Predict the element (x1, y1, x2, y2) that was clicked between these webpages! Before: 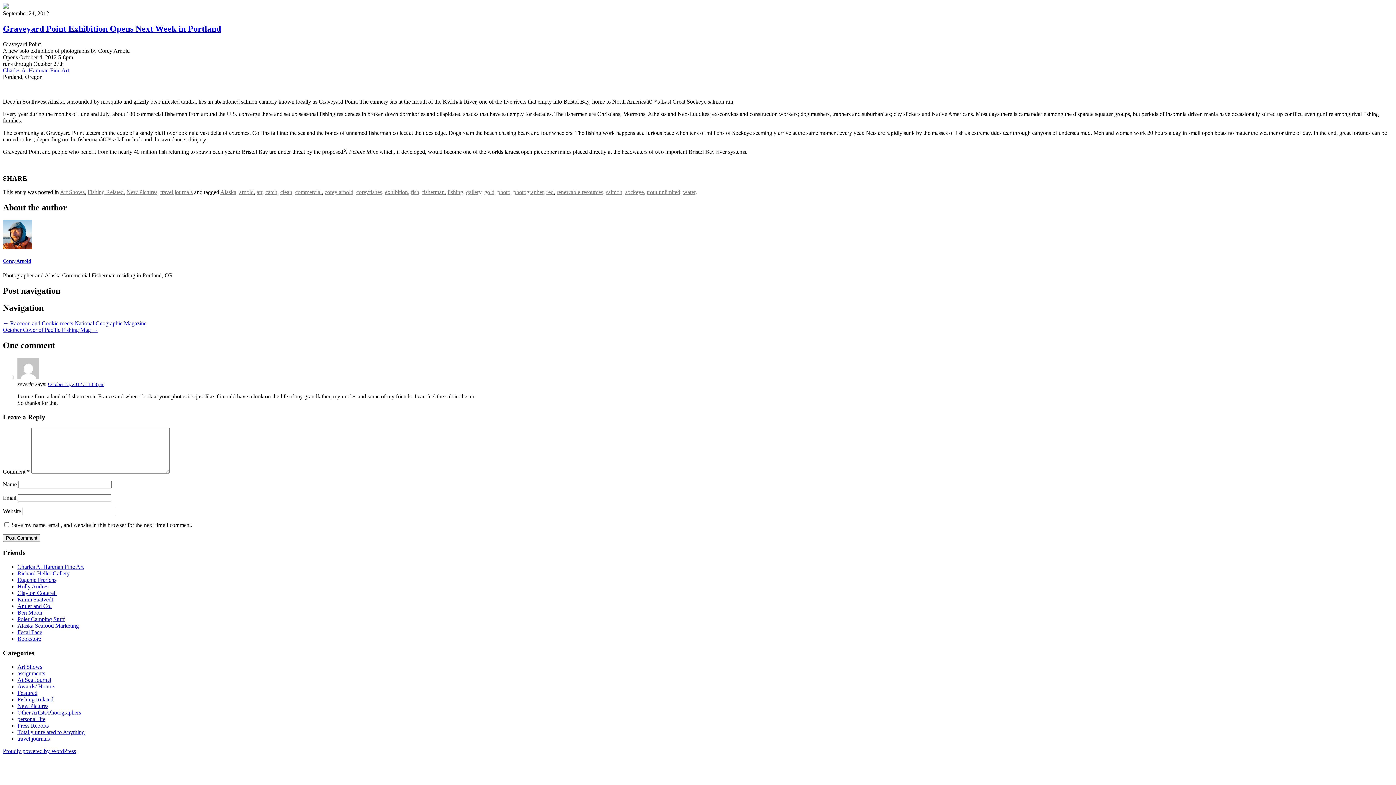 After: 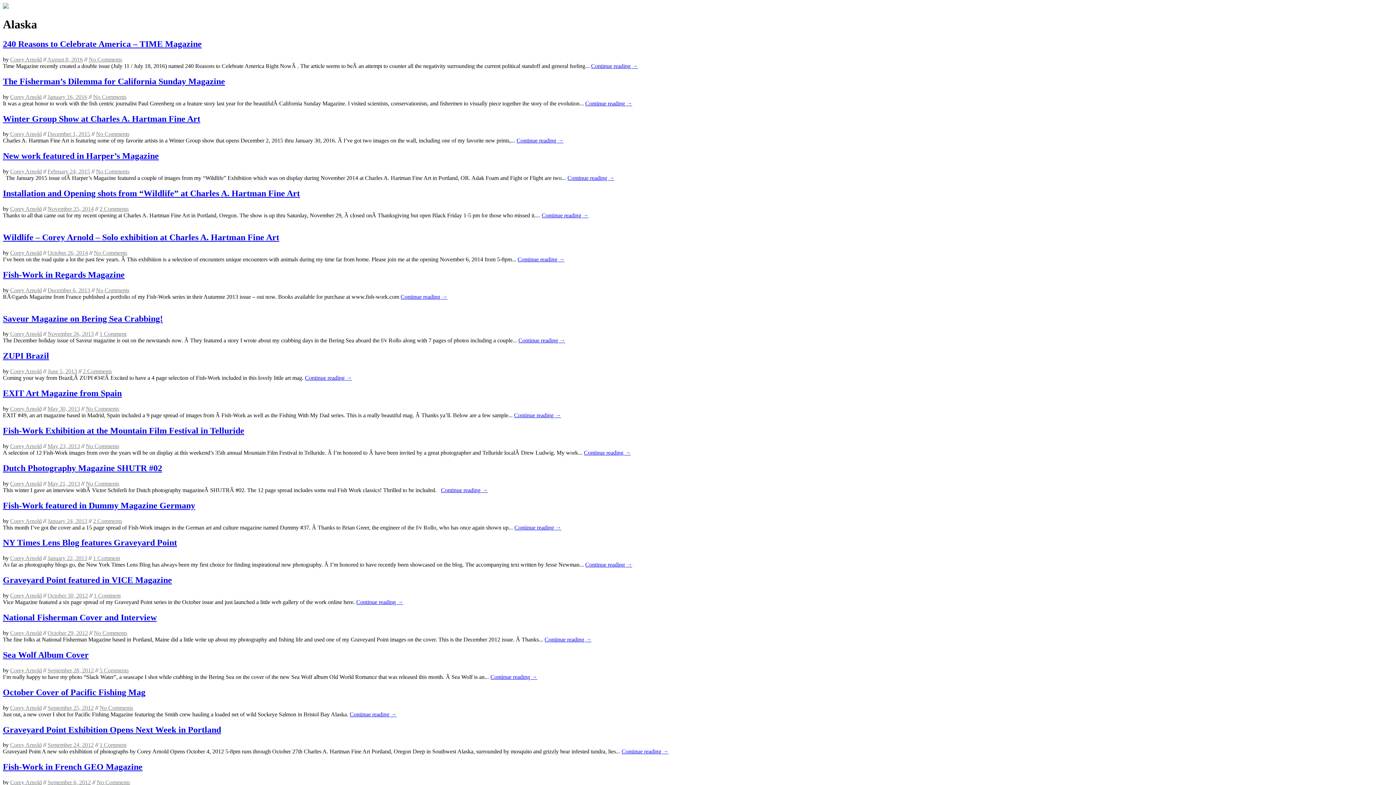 Action: label: Alaska bbox: (220, 189, 236, 195)